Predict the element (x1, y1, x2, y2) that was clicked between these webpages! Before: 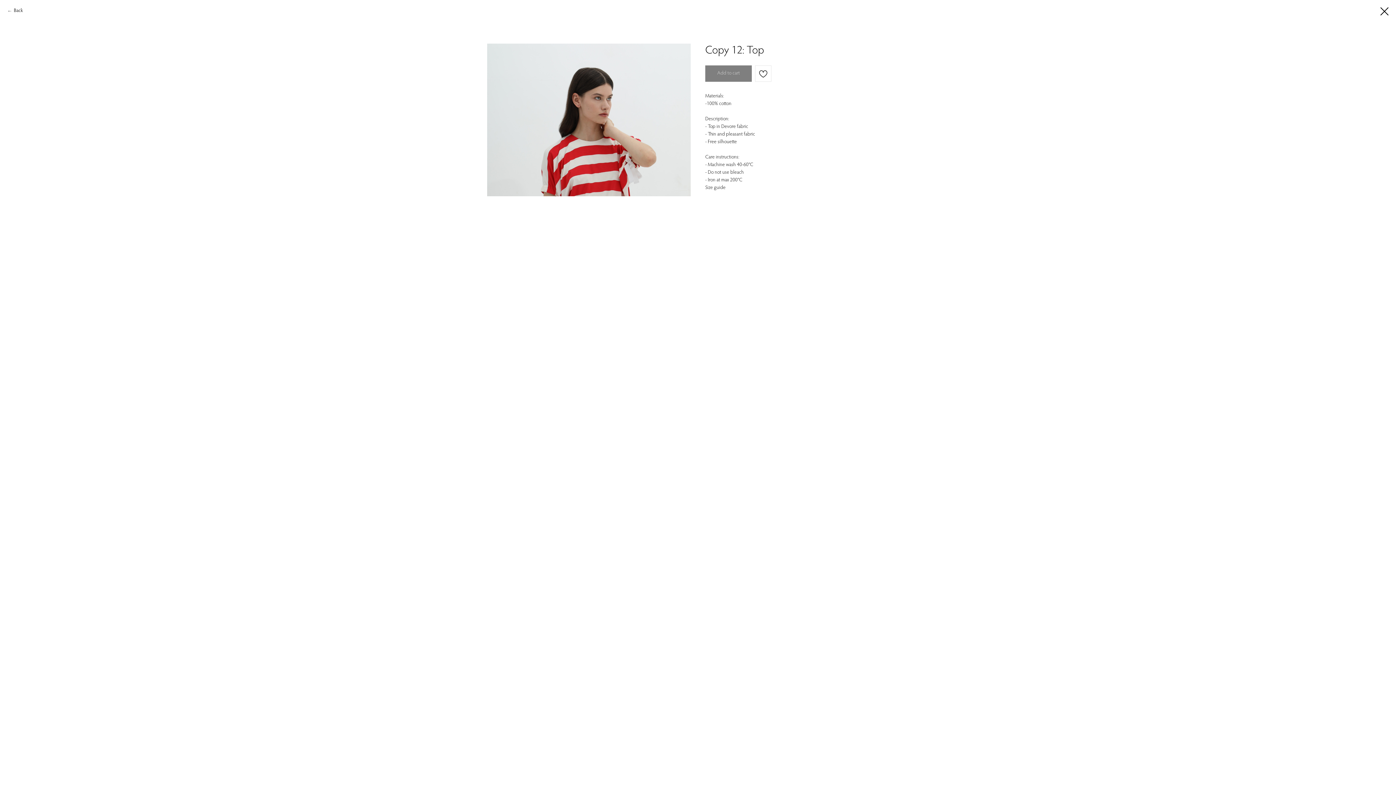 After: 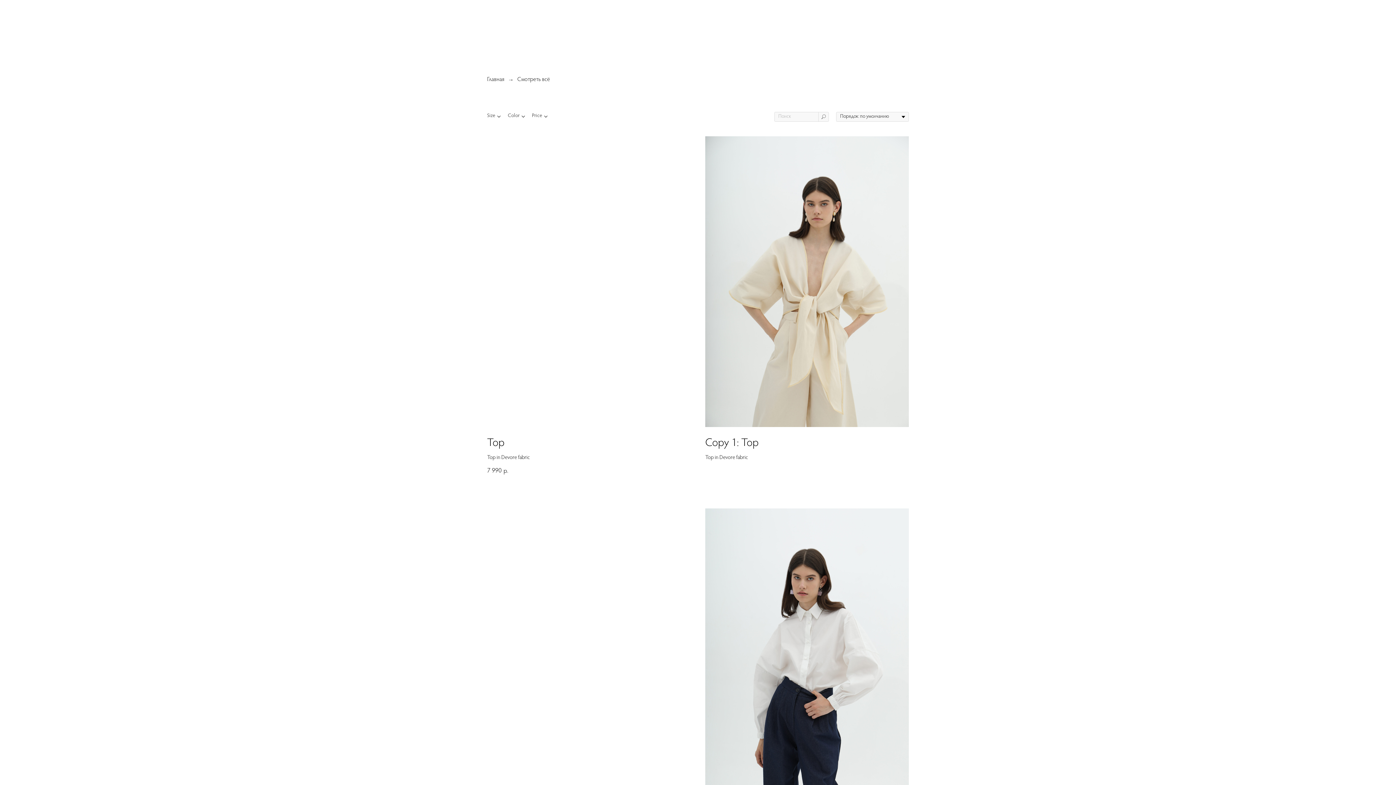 Action: label: Back bbox: (7, 7, 22, 14)